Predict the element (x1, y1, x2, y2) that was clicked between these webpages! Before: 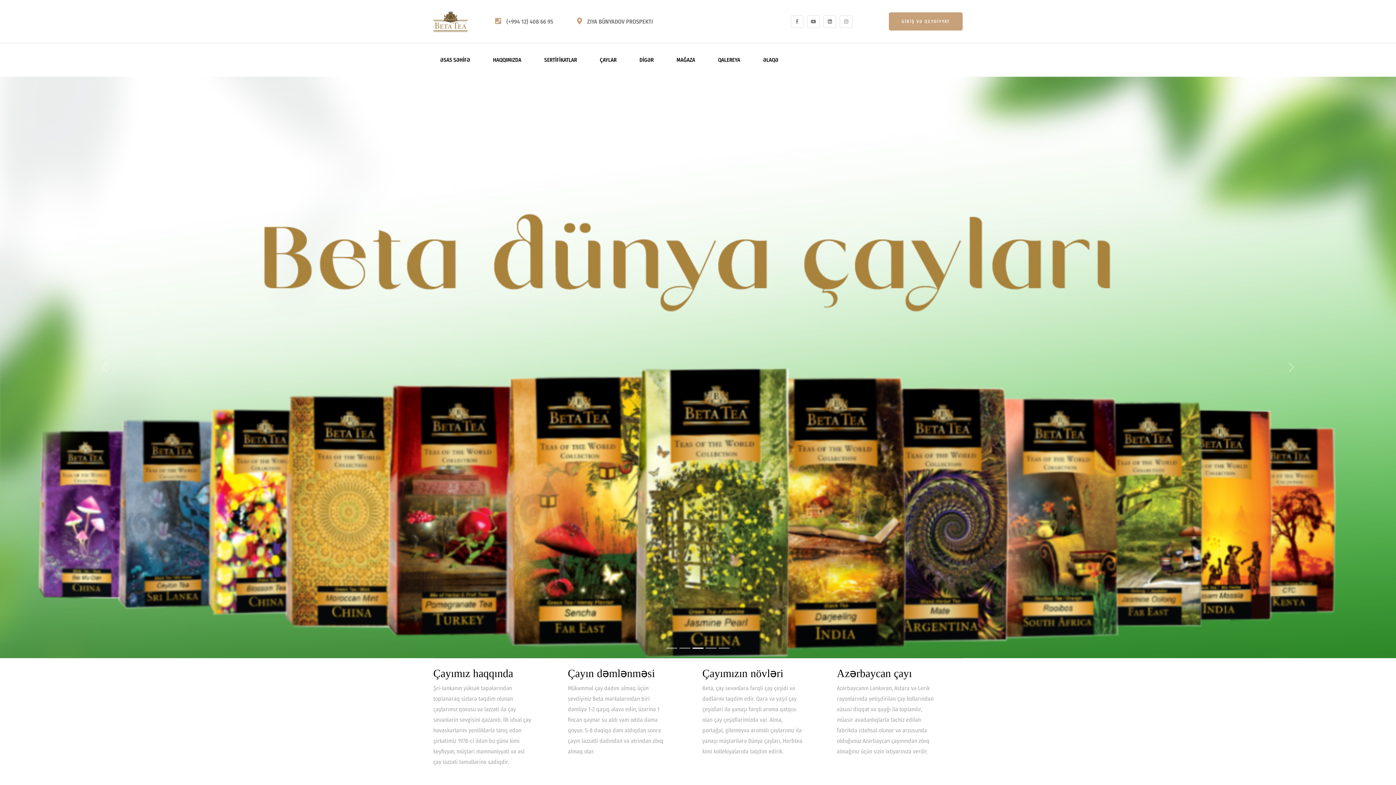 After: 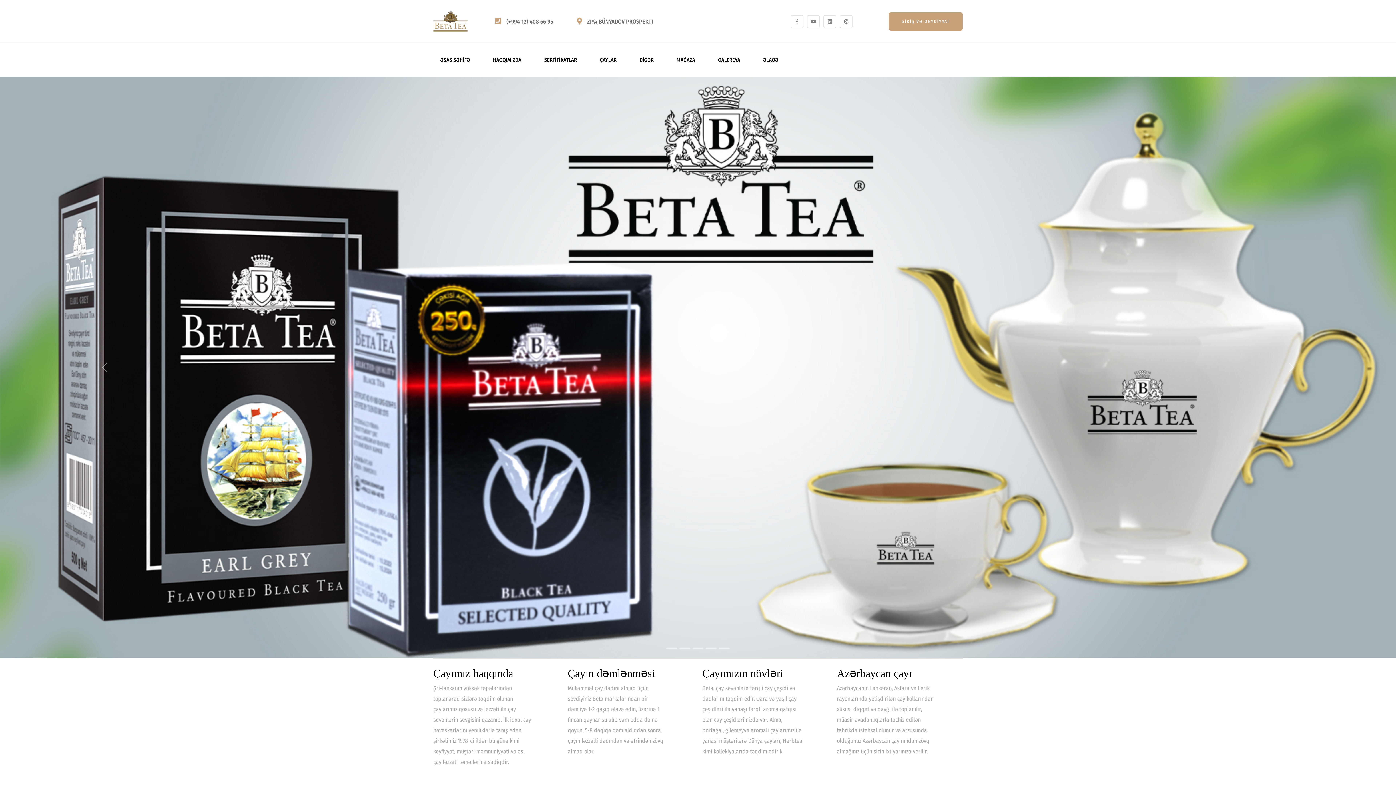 Action: label: Slide 4 bbox: (705, 644, 716, 652)